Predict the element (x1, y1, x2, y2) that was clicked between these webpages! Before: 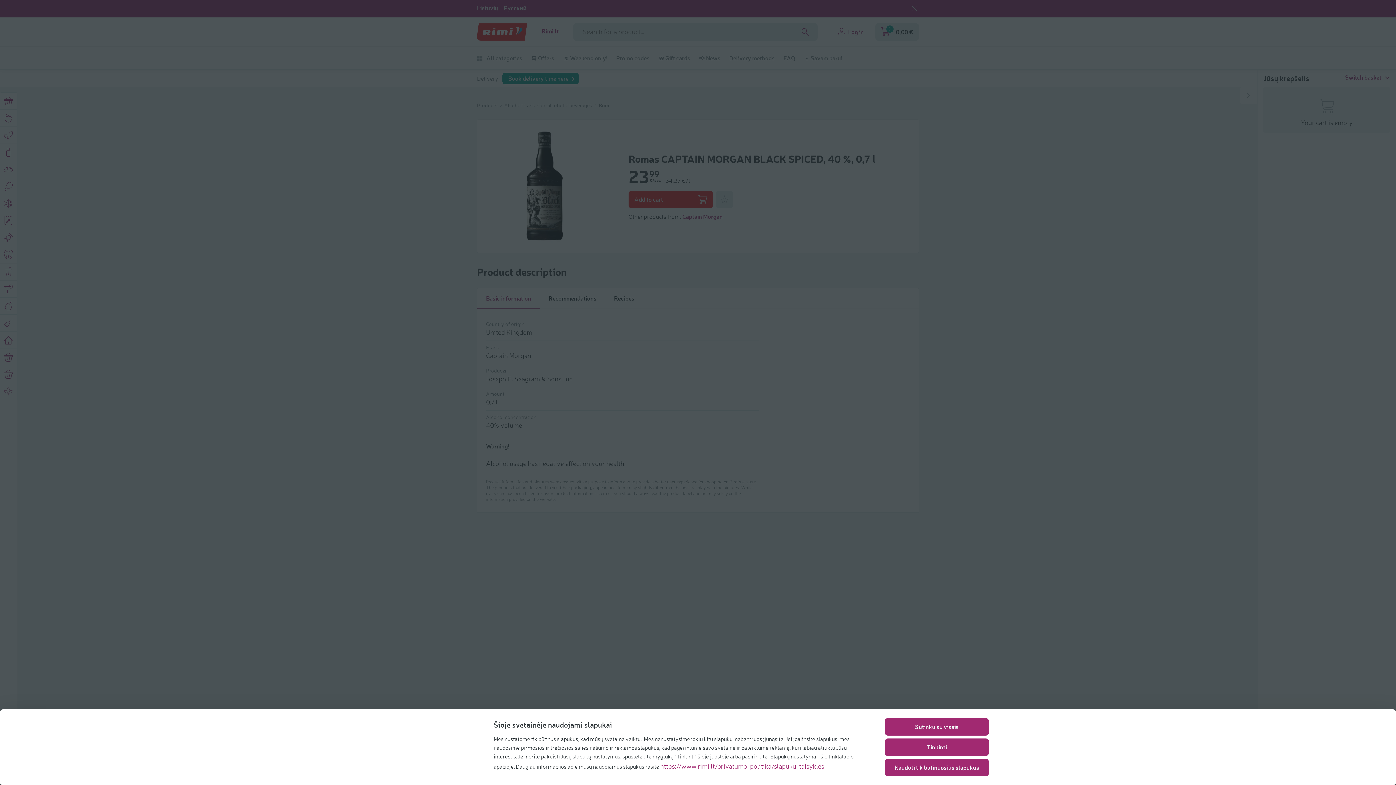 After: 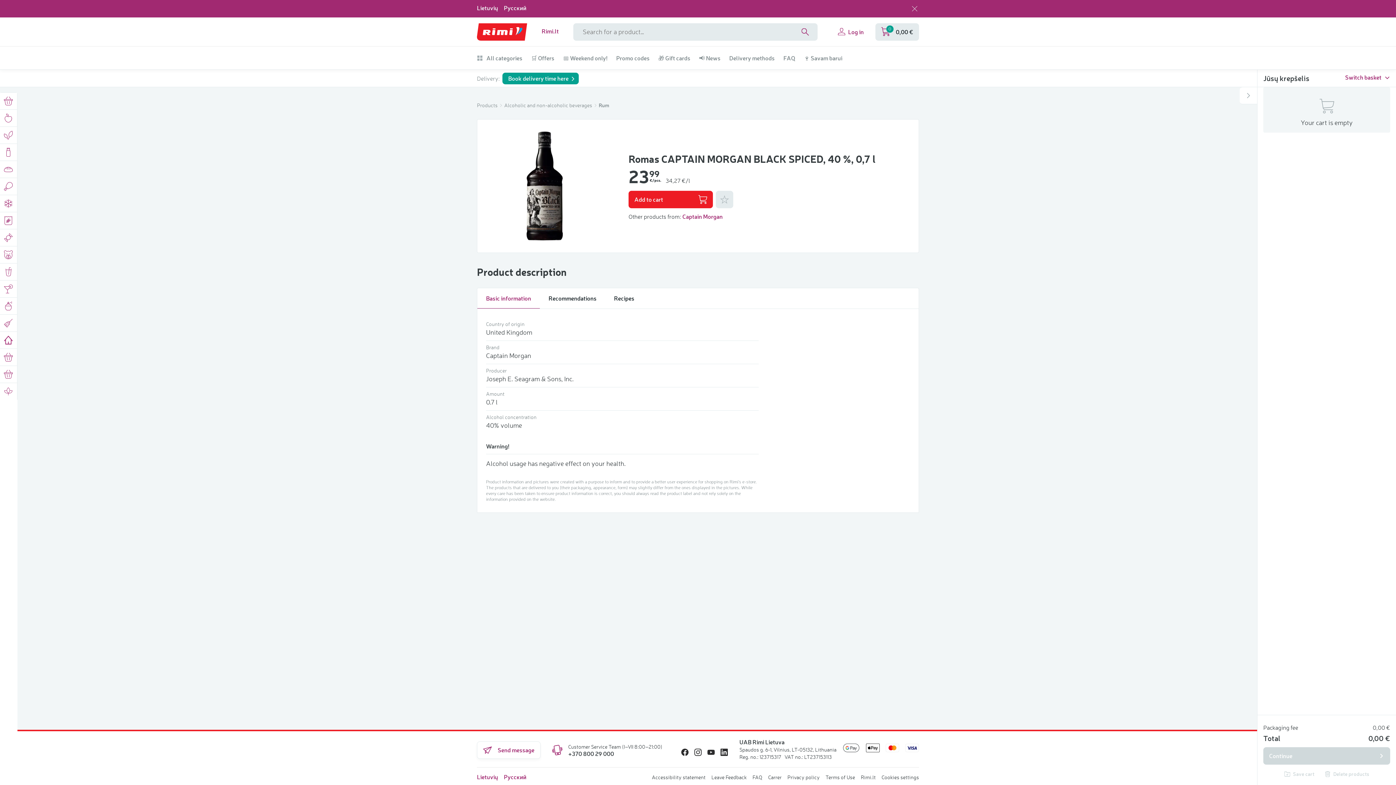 Action: label: Sutinku su visais bbox: (885, 718, 989, 736)